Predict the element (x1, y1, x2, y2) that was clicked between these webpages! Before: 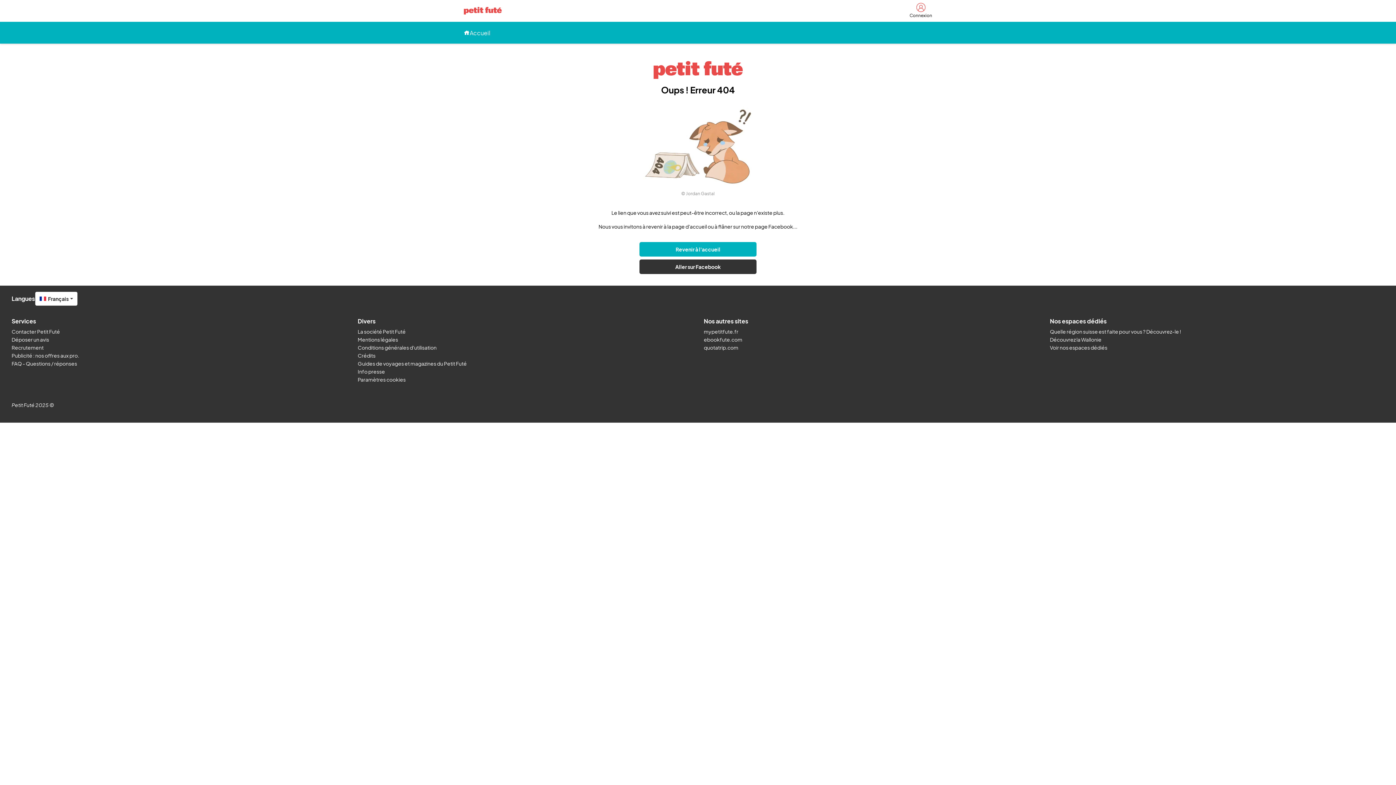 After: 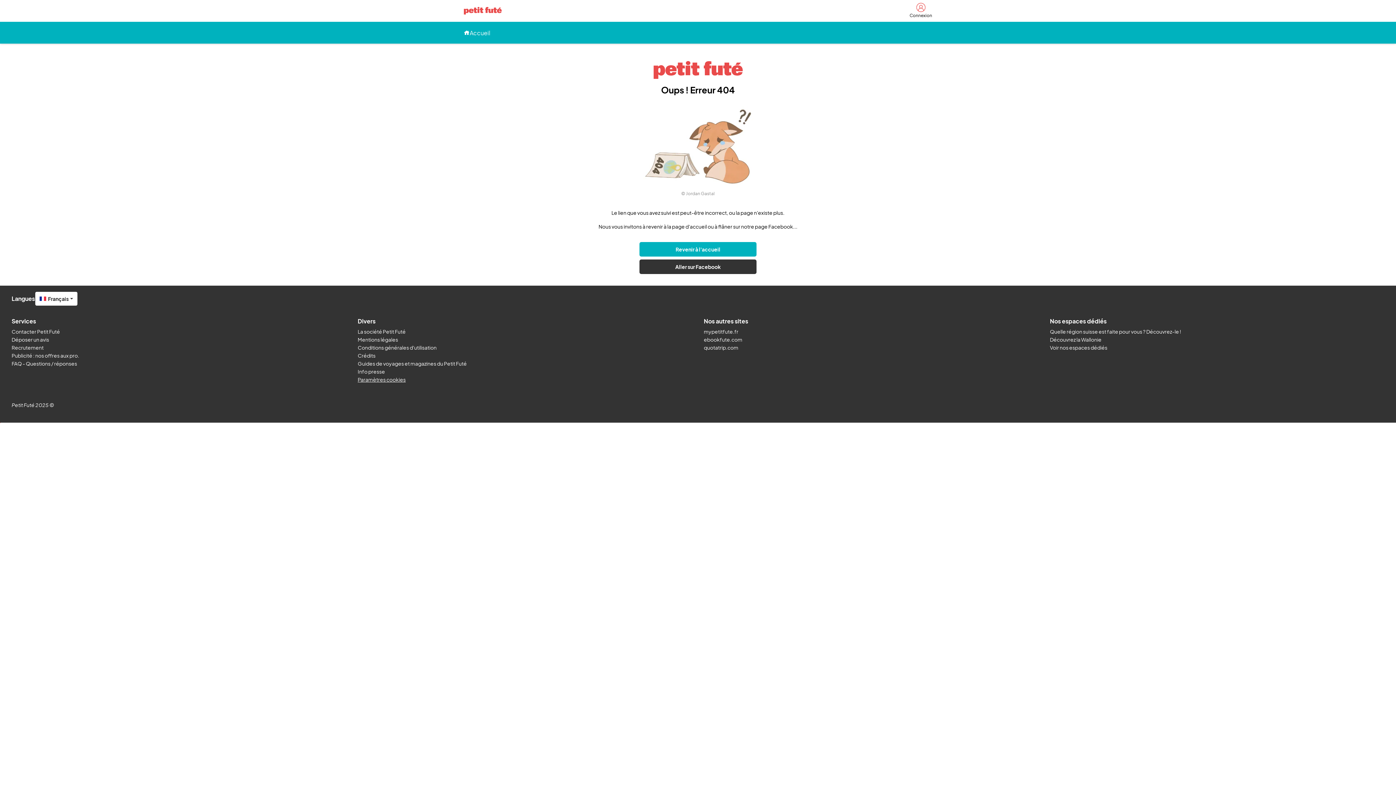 Action: label: Paramètres cookies bbox: (357, 376, 405, 382)